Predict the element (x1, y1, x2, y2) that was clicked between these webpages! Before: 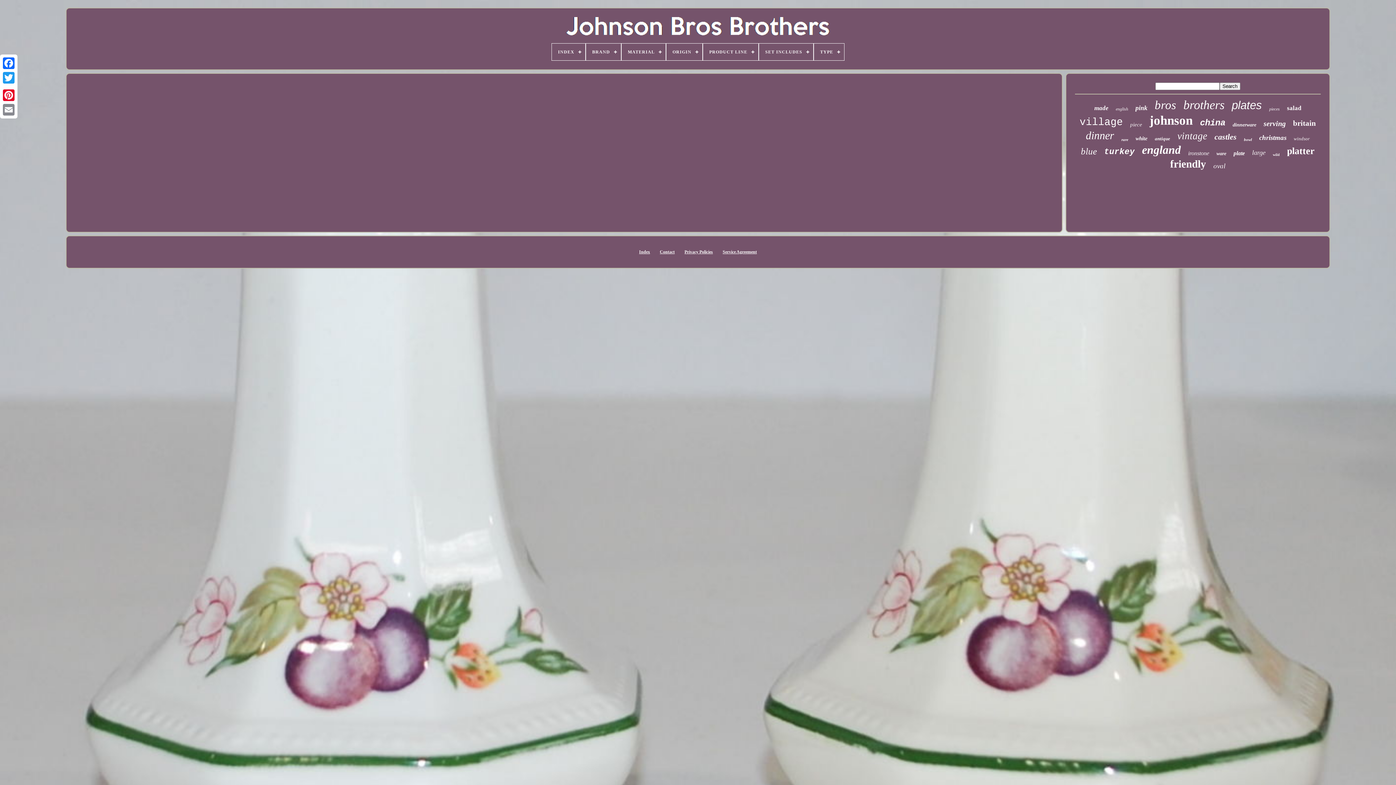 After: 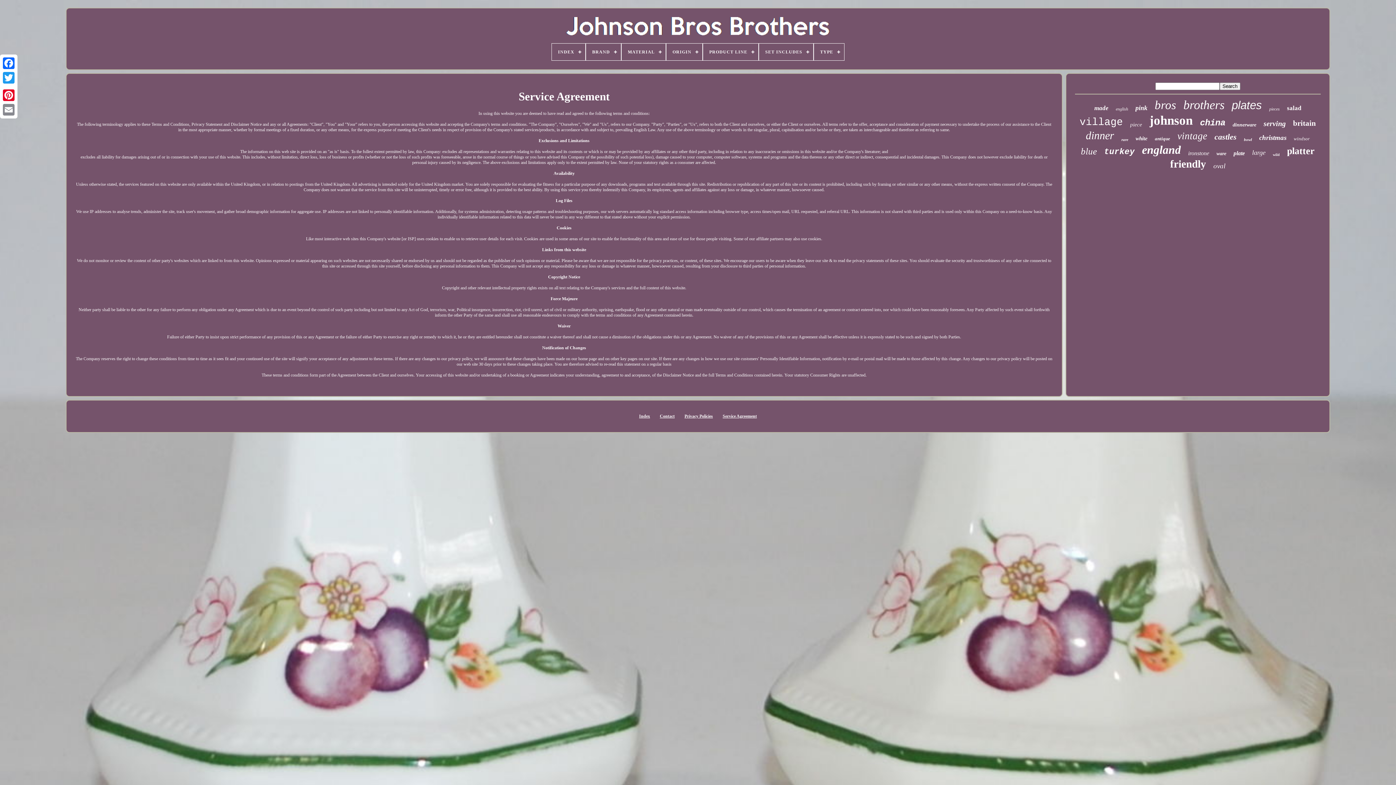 Action: bbox: (722, 249, 757, 254) label: Service Agreement